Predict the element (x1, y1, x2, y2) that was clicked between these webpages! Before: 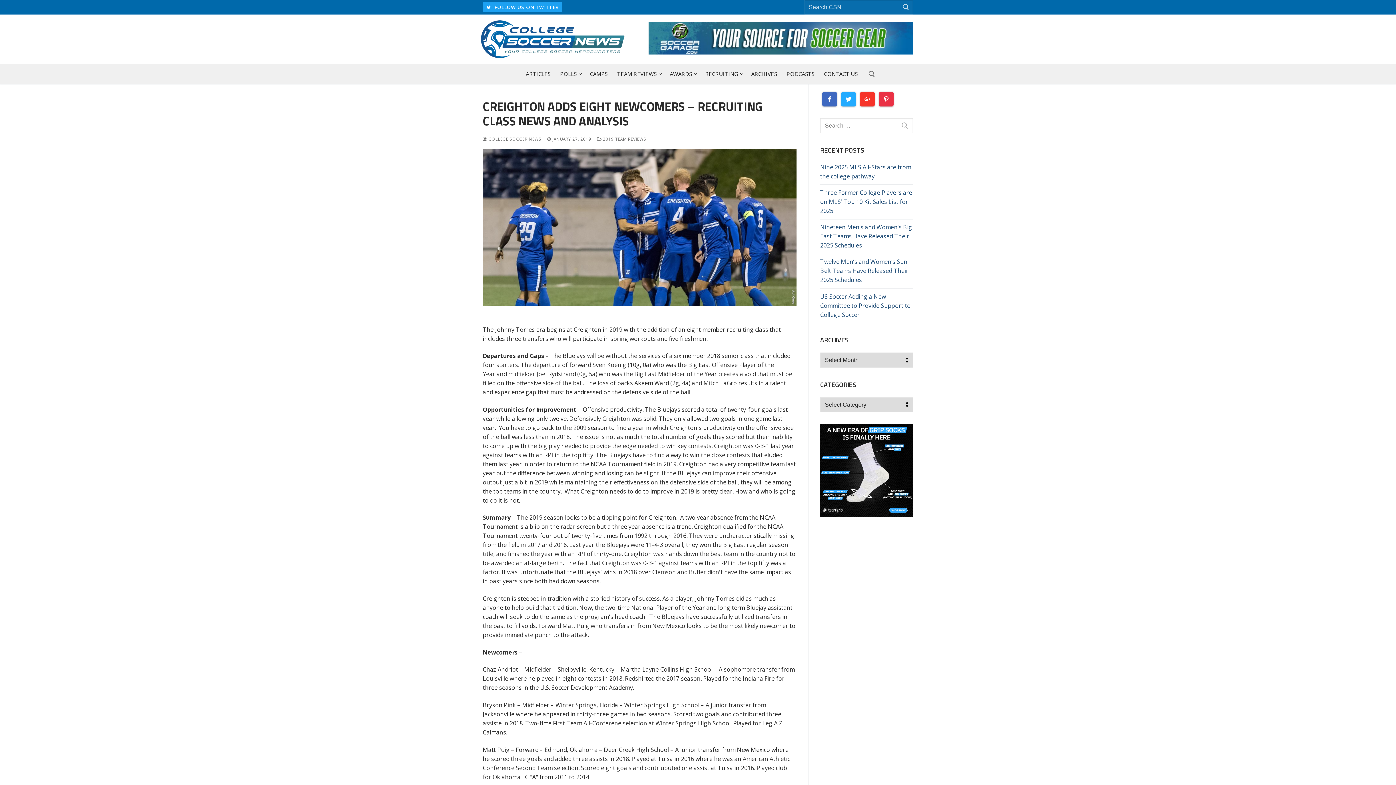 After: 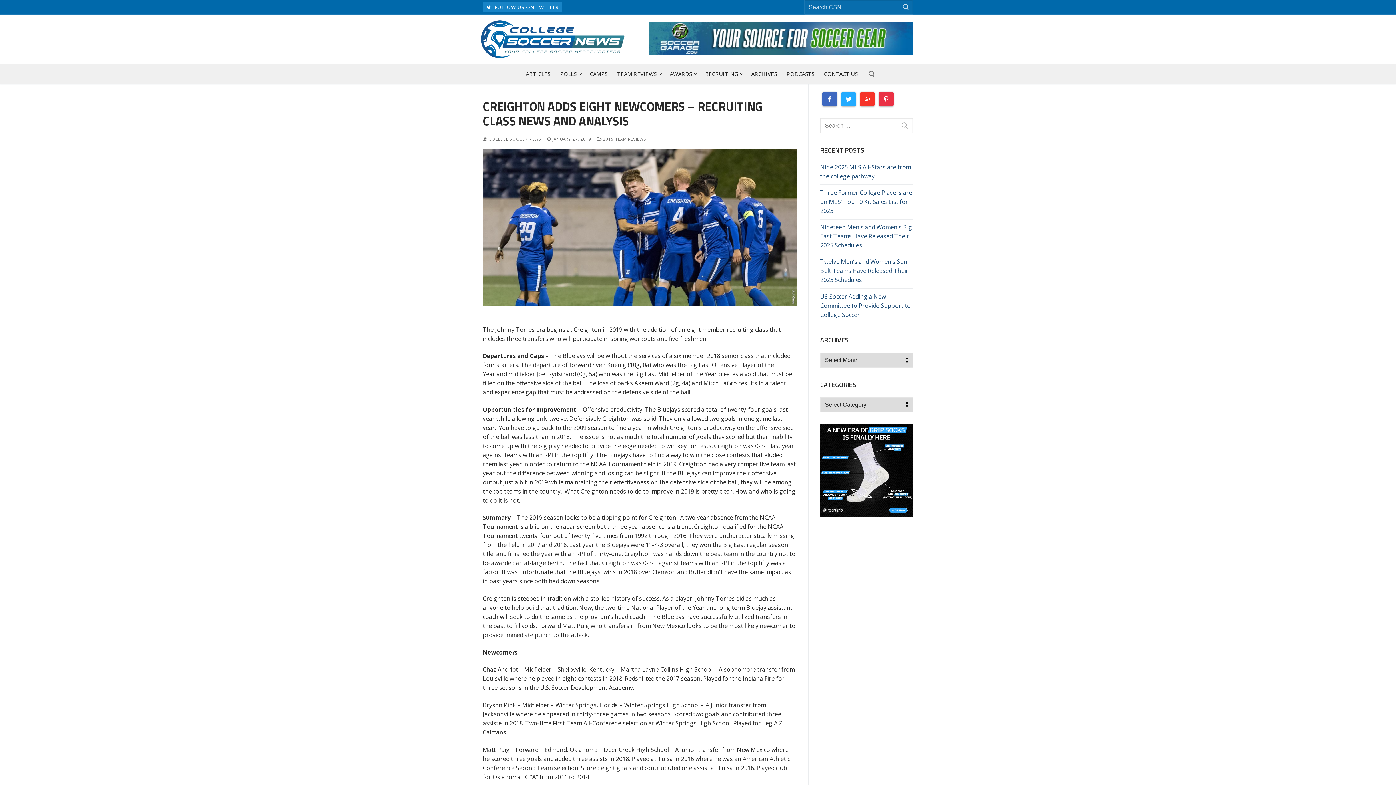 Action: label:  FOLLOW US ON TWITTER bbox: (482, 2, 562, 12)